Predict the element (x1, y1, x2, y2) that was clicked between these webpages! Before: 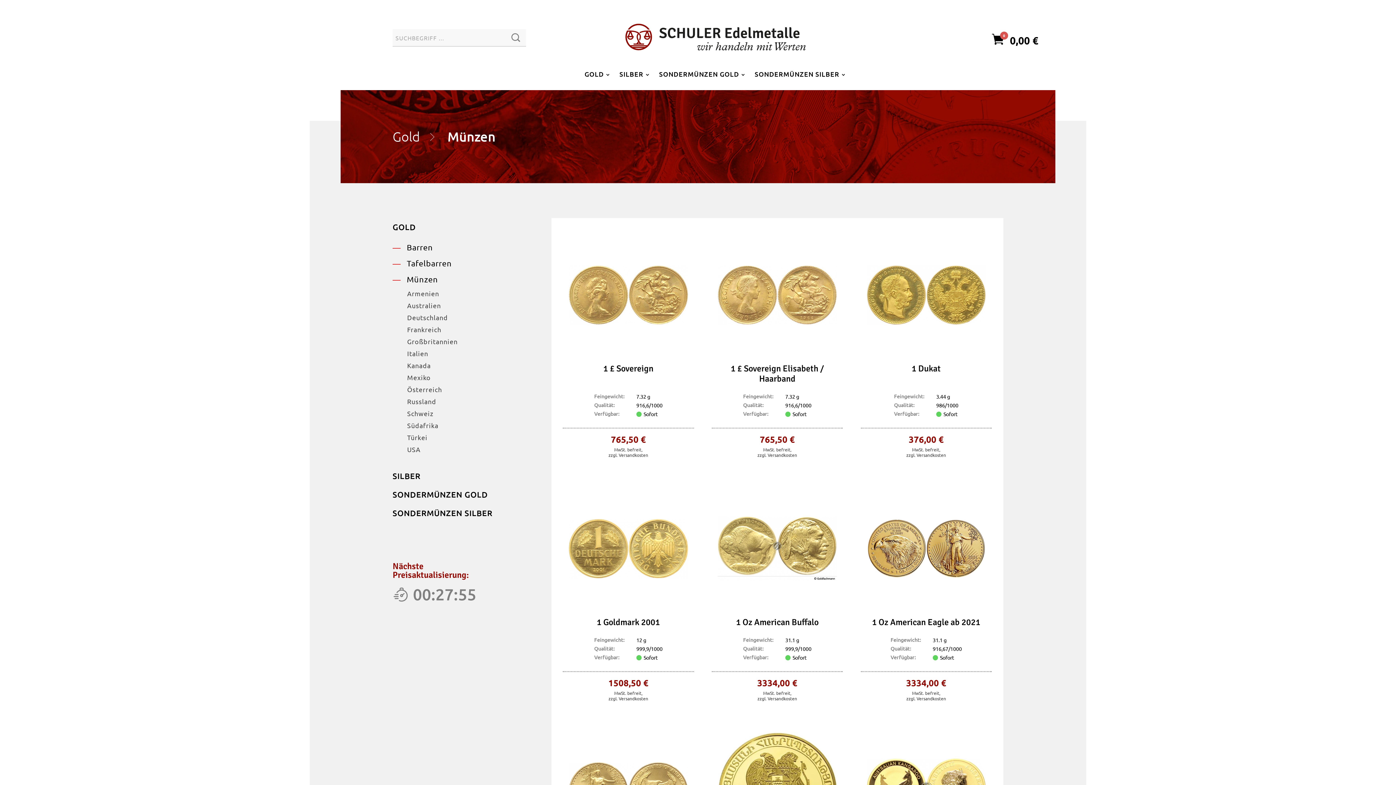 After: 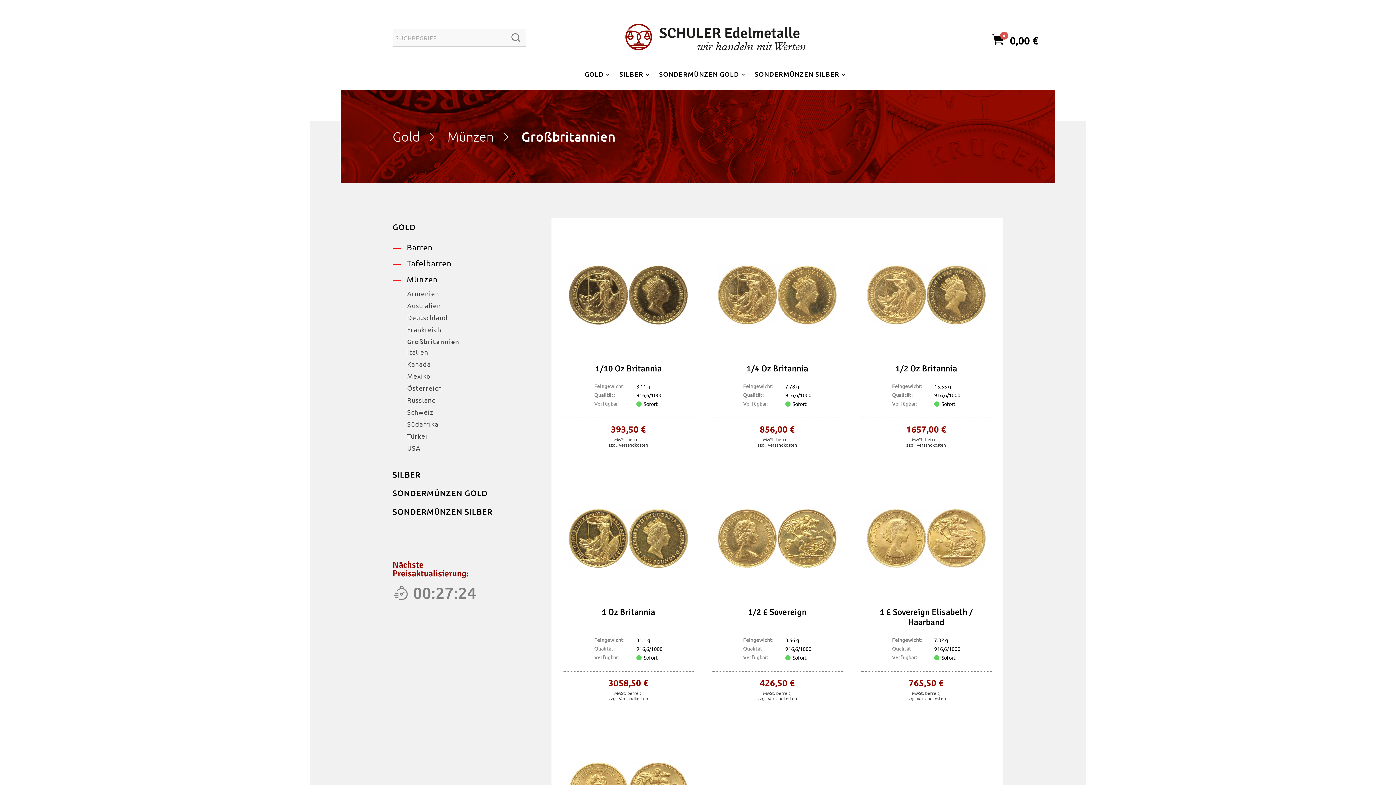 Action: label: Großbritannien bbox: (407, 338, 457, 348)